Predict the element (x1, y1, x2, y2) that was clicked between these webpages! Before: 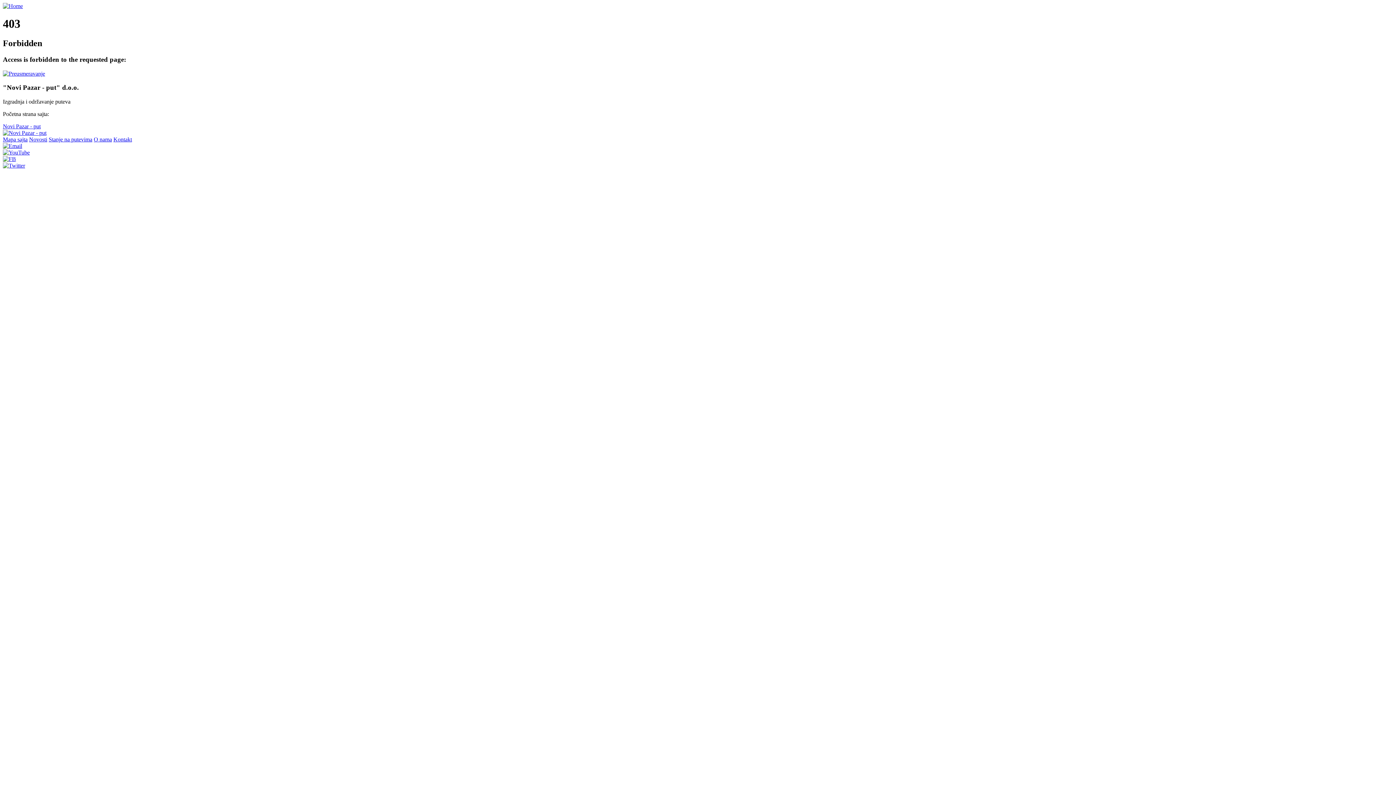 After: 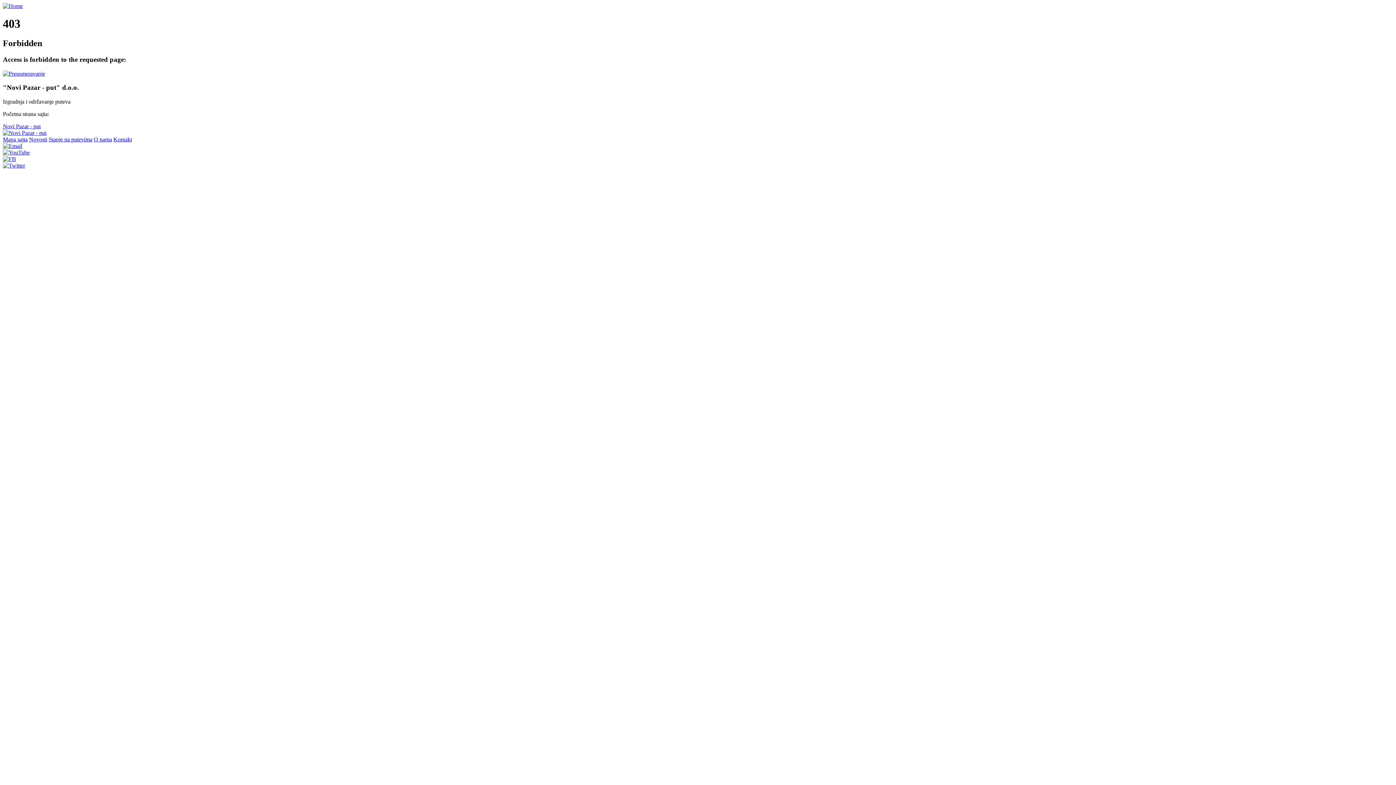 Action: bbox: (2, 142, 22, 149)